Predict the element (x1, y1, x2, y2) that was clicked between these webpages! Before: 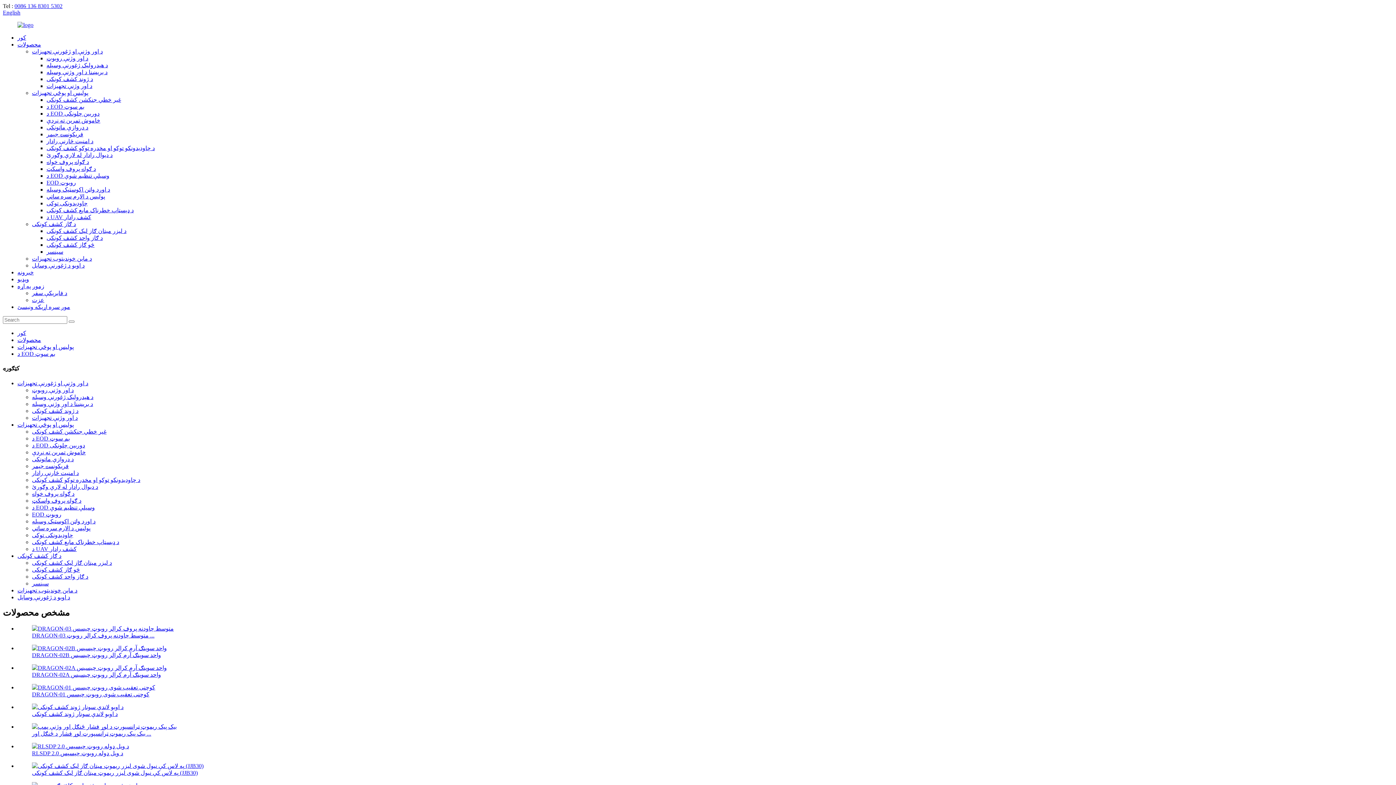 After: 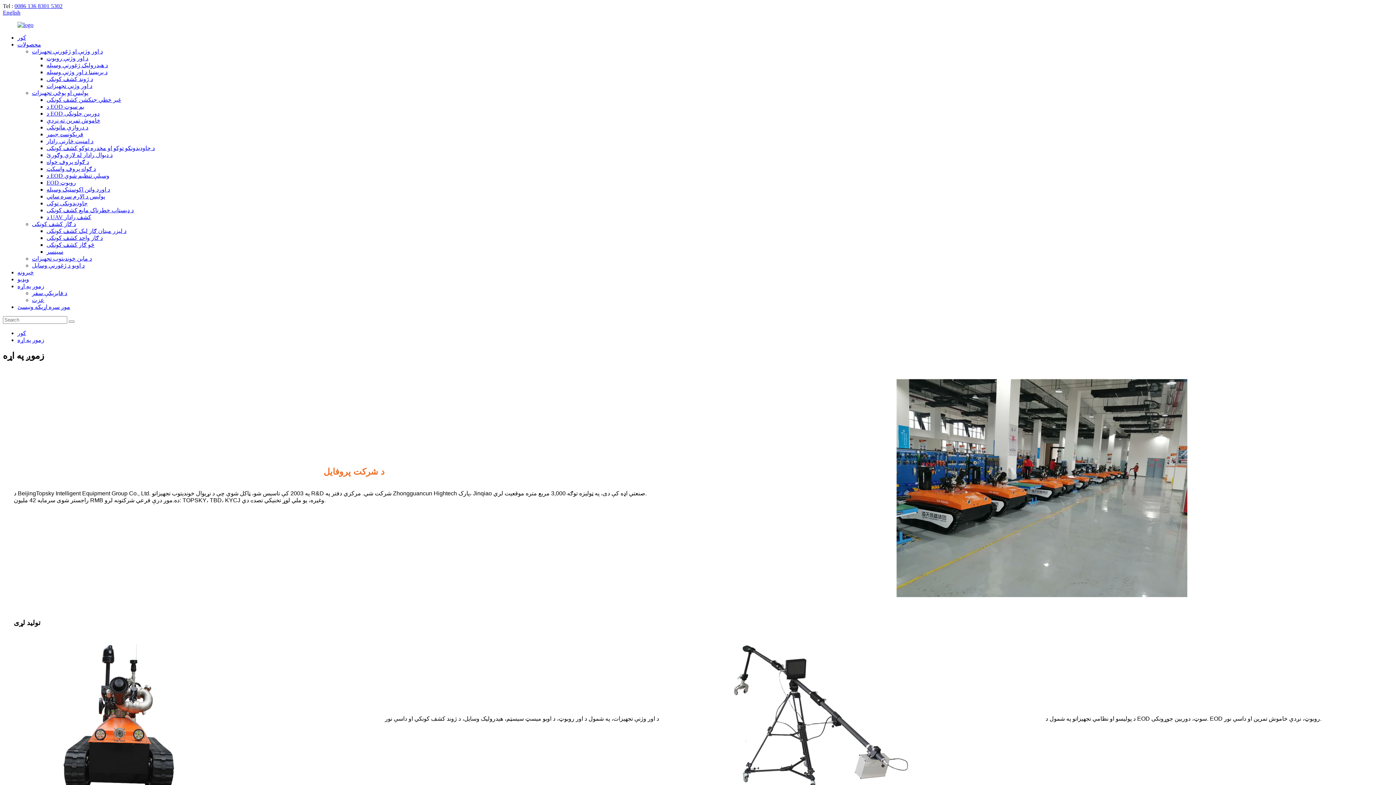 Action: label: زموږ په اړه bbox: (17, 283, 44, 289)